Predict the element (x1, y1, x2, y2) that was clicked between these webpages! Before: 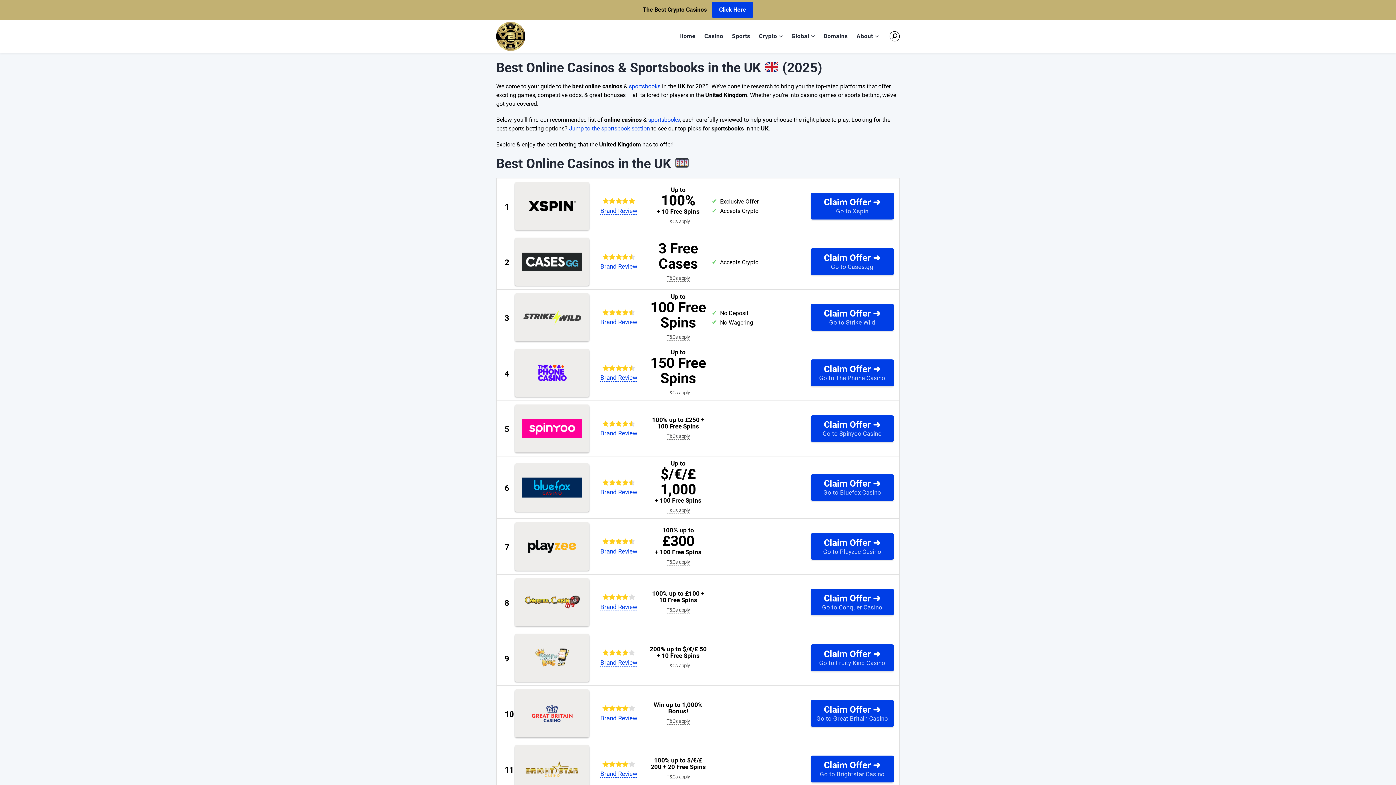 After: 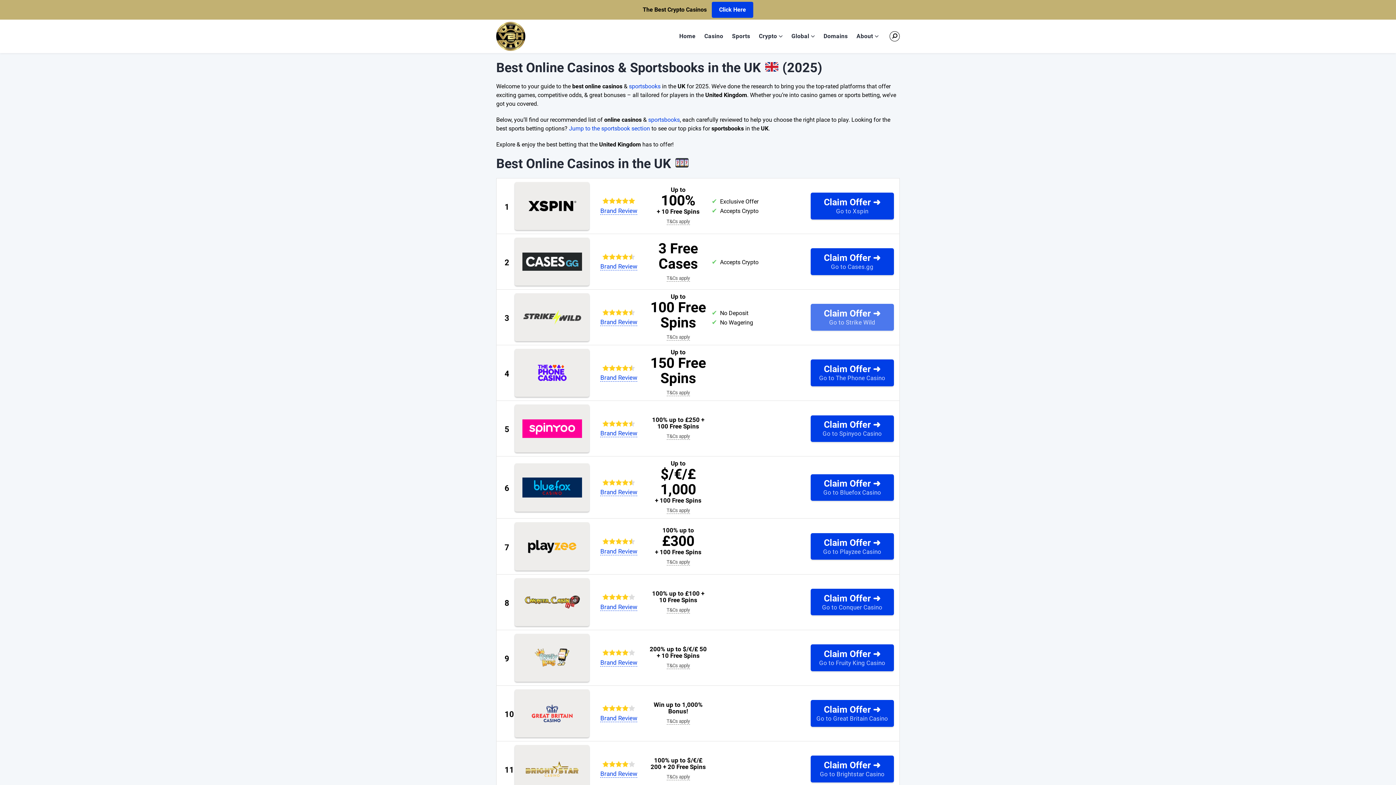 Action: label: Claim Offer ➜
Go to Strike Wild bbox: (810, 304, 894, 330)